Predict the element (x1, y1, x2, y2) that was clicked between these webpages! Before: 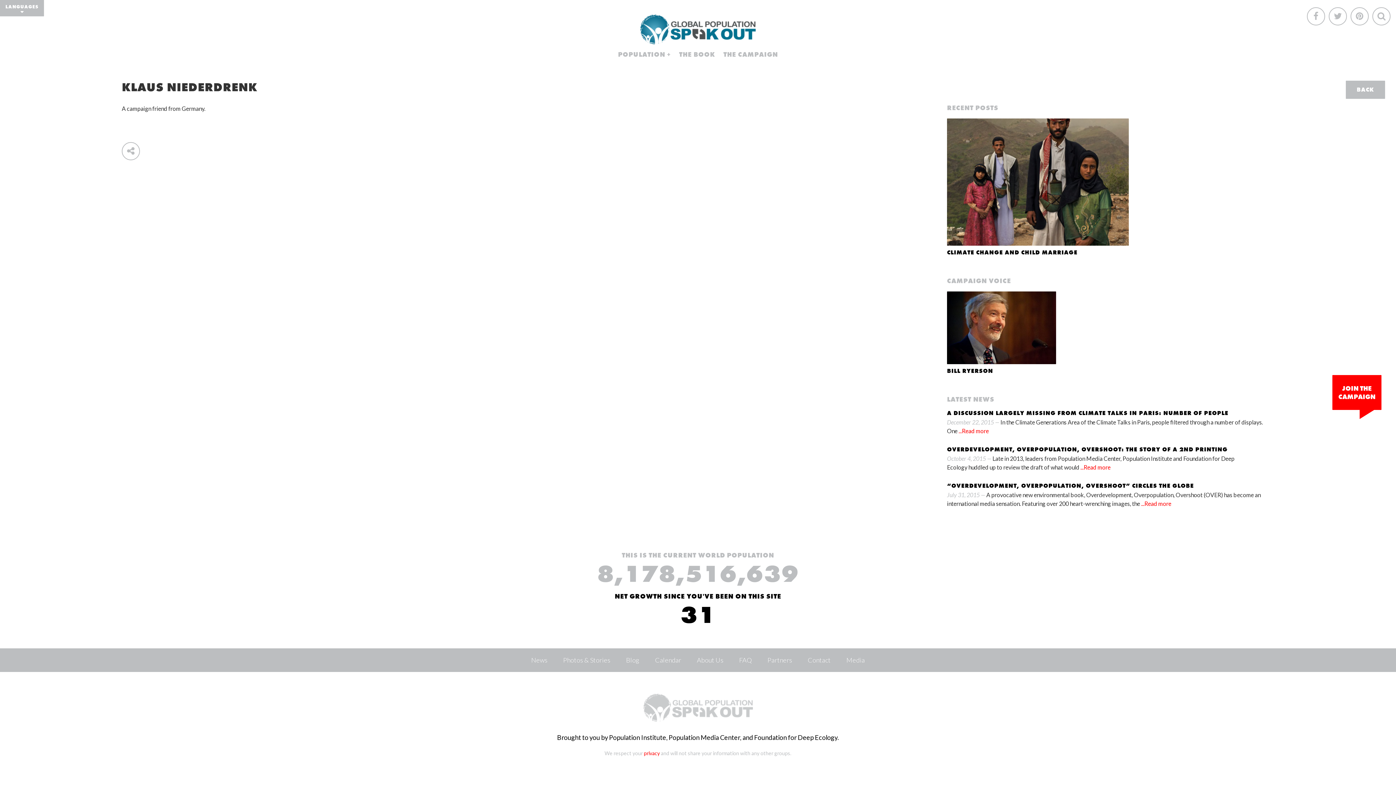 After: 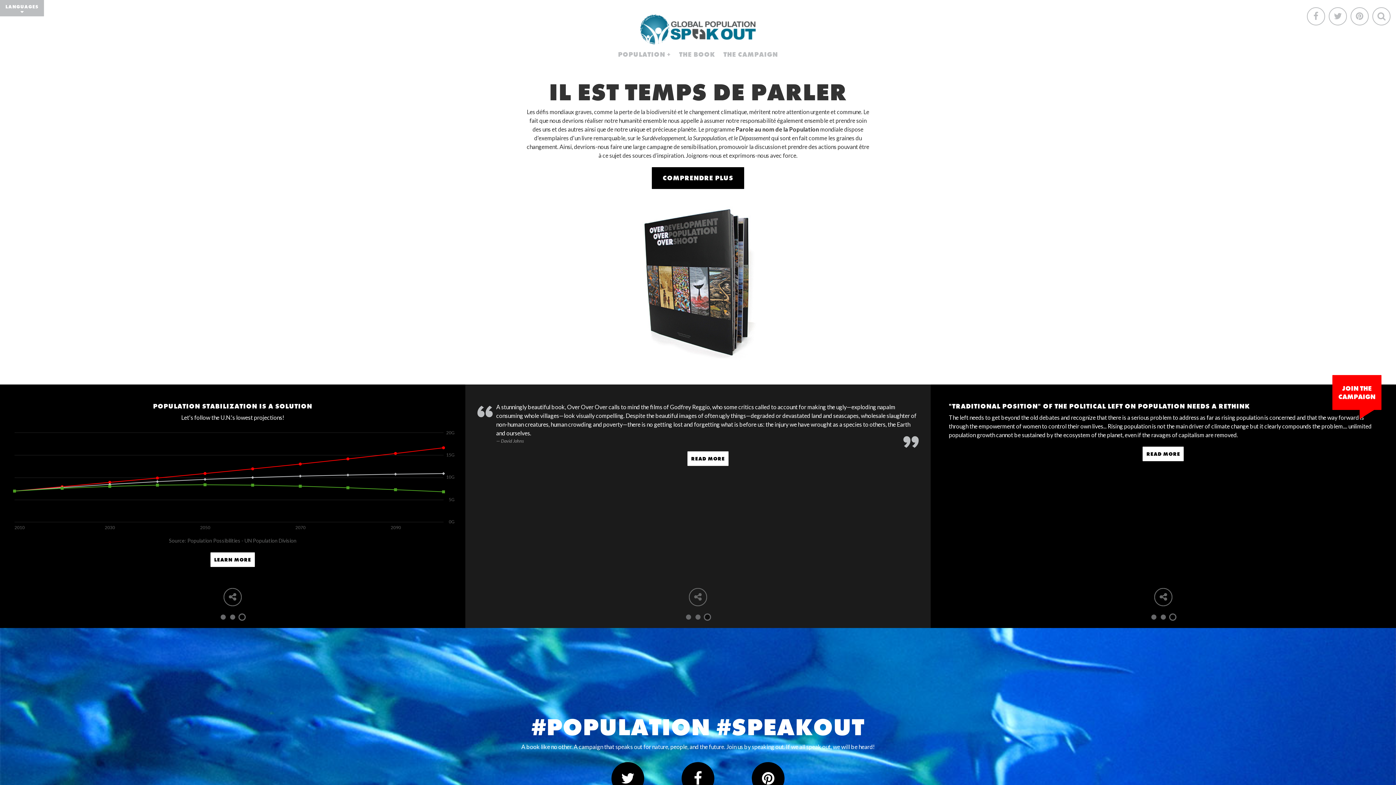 Action: bbox: (349, 14, 1047, 44)